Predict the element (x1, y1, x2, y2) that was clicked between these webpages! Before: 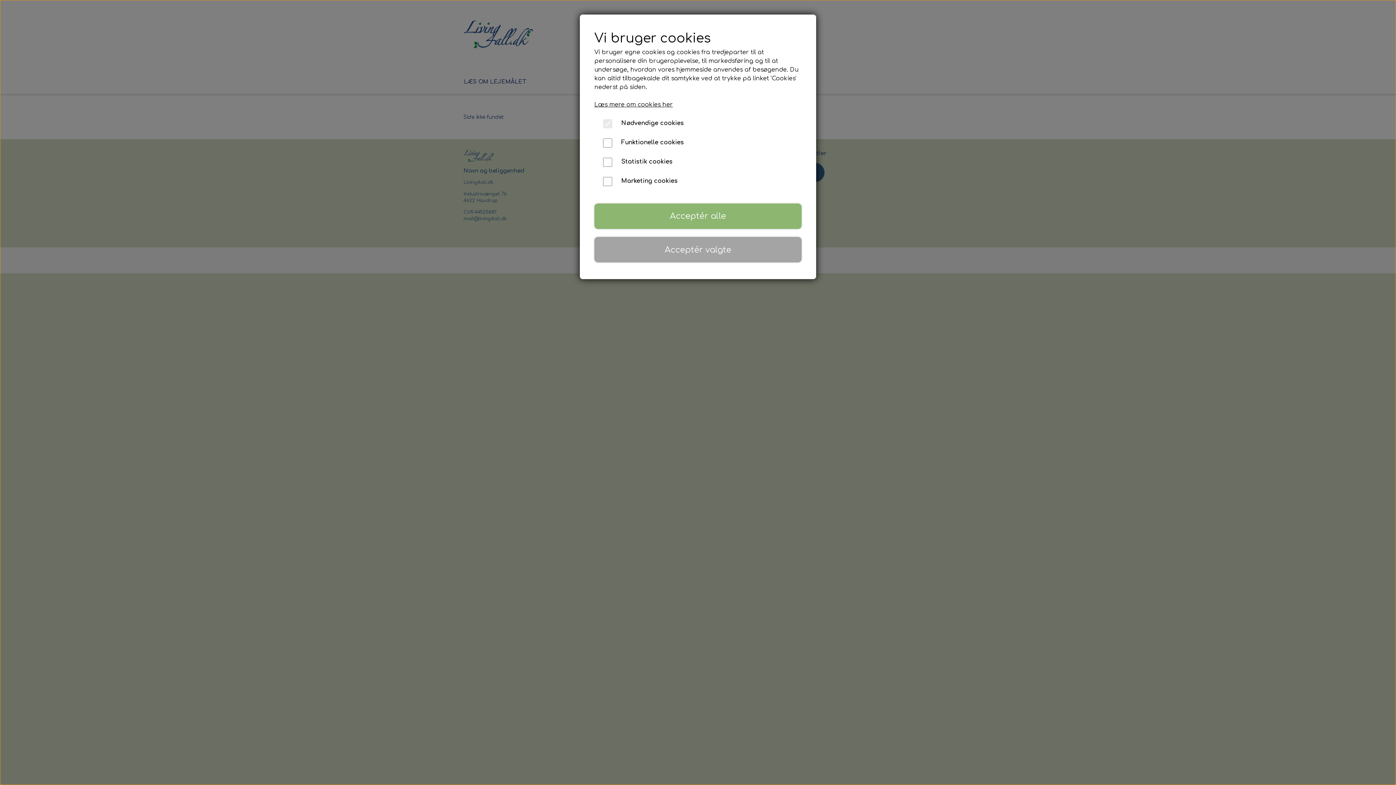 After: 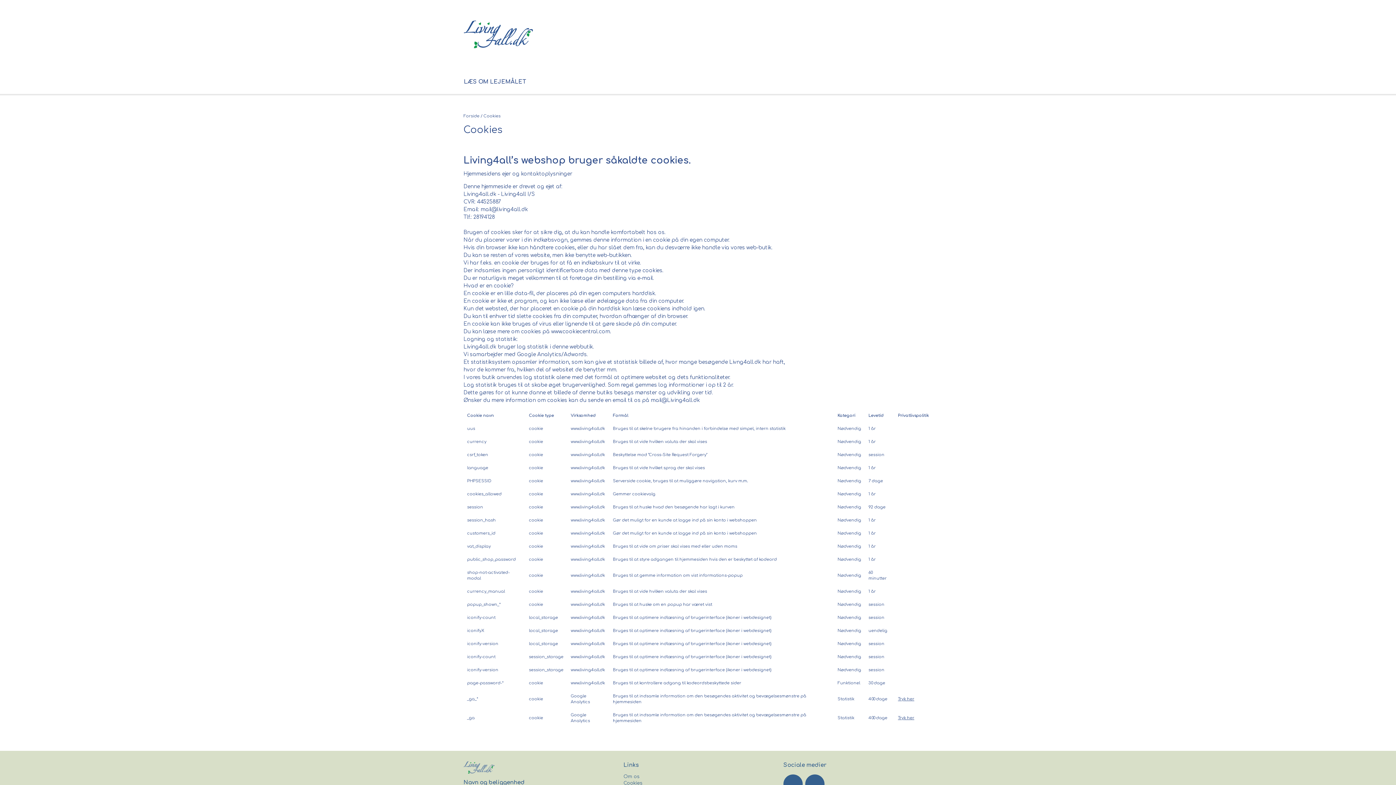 Action: label: Læs mere om cookies her bbox: (594, 101, 673, 108)